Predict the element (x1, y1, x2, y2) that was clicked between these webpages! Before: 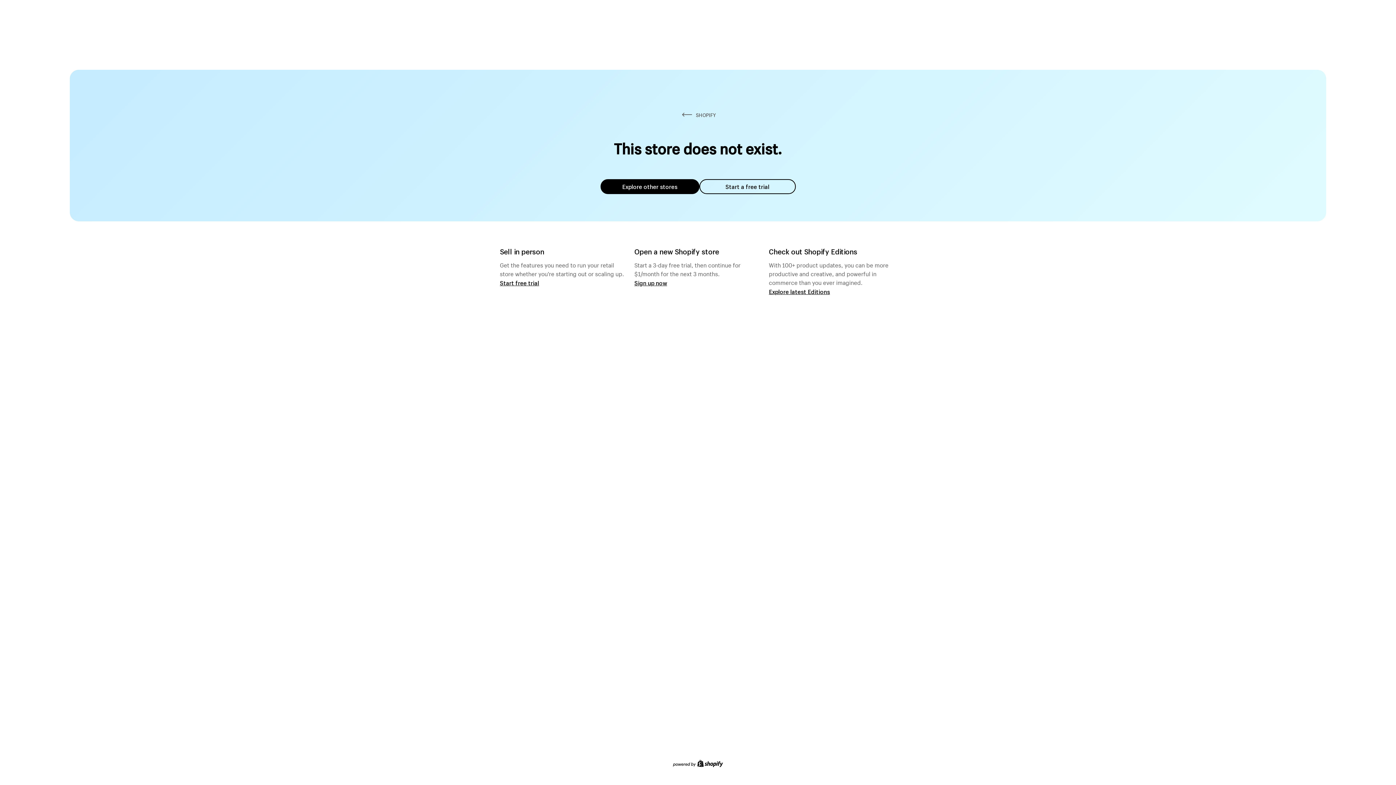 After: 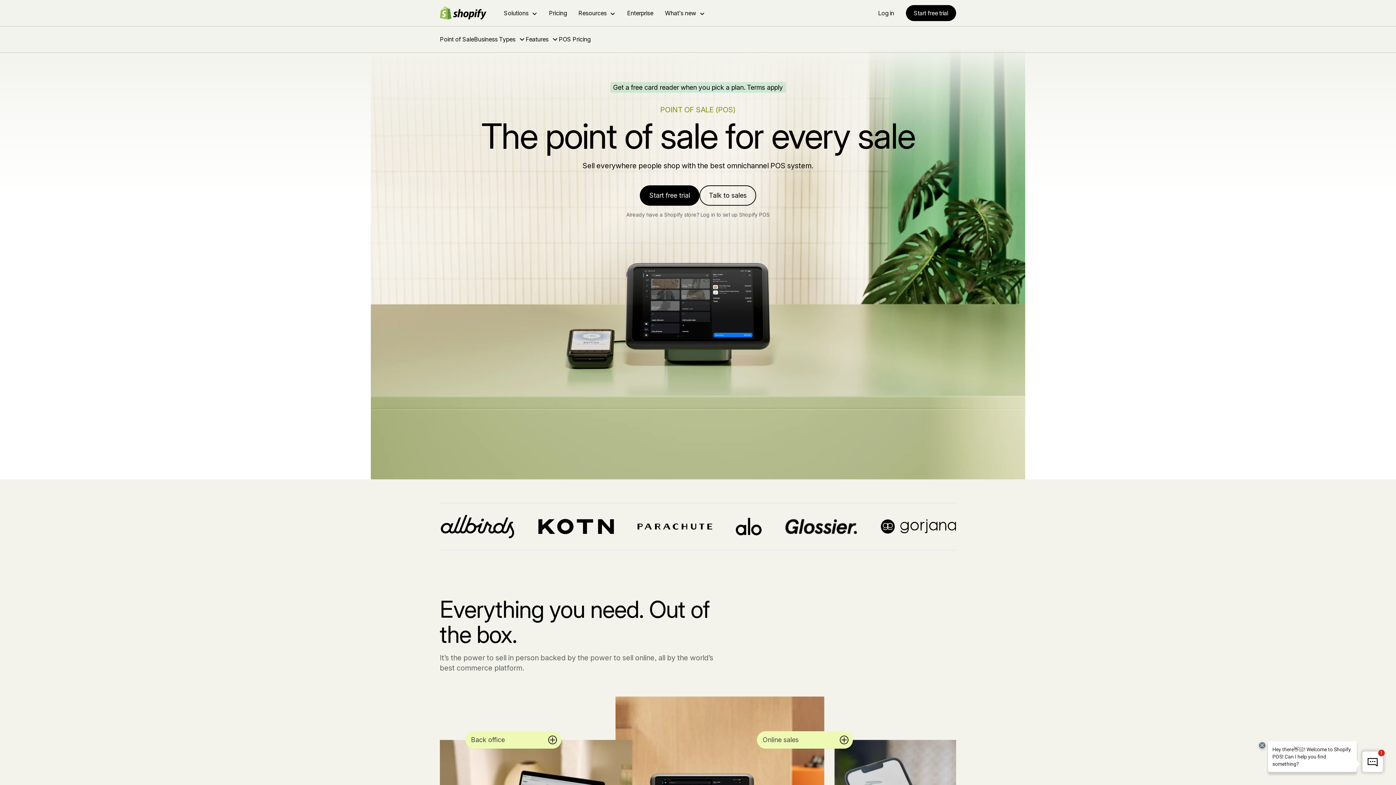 Action: label: Start free trial bbox: (500, 279, 539, 286)